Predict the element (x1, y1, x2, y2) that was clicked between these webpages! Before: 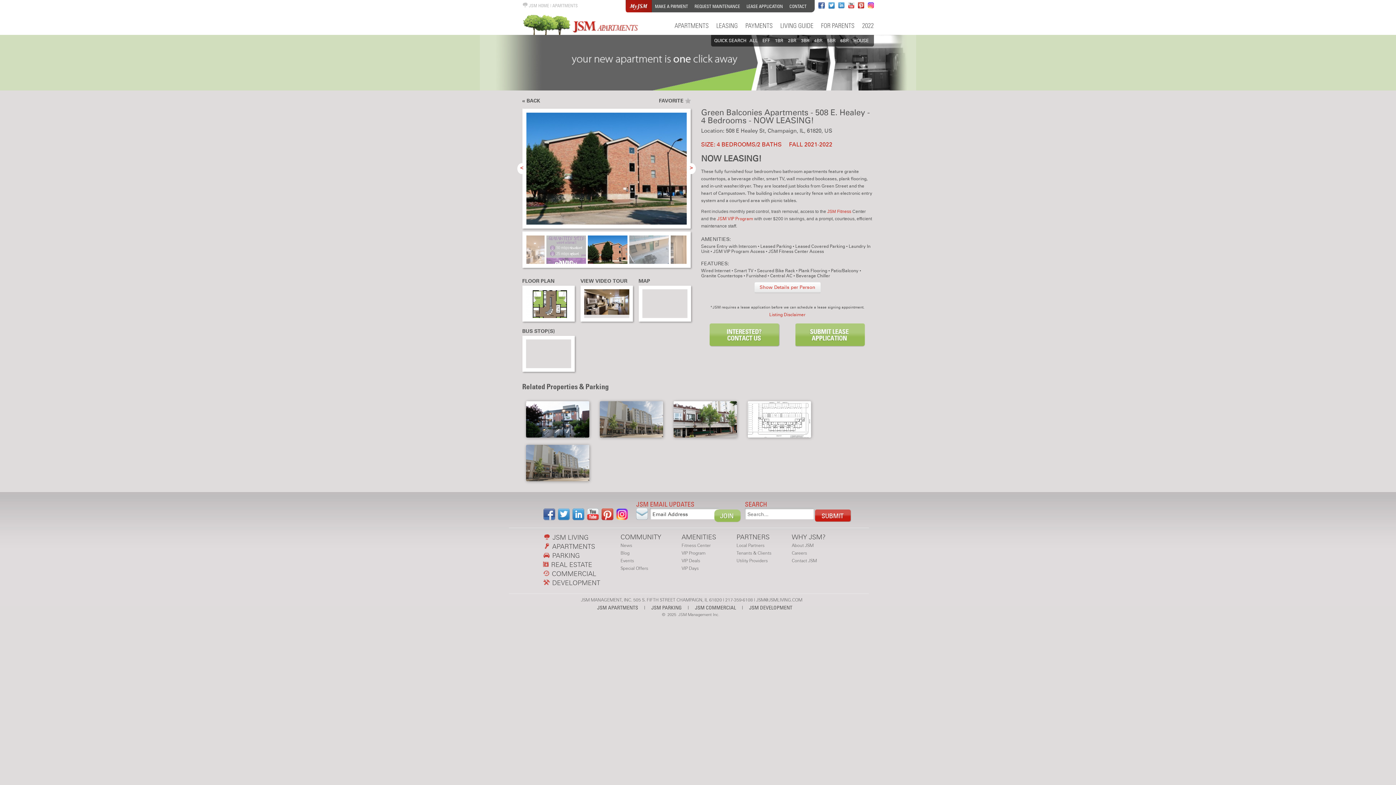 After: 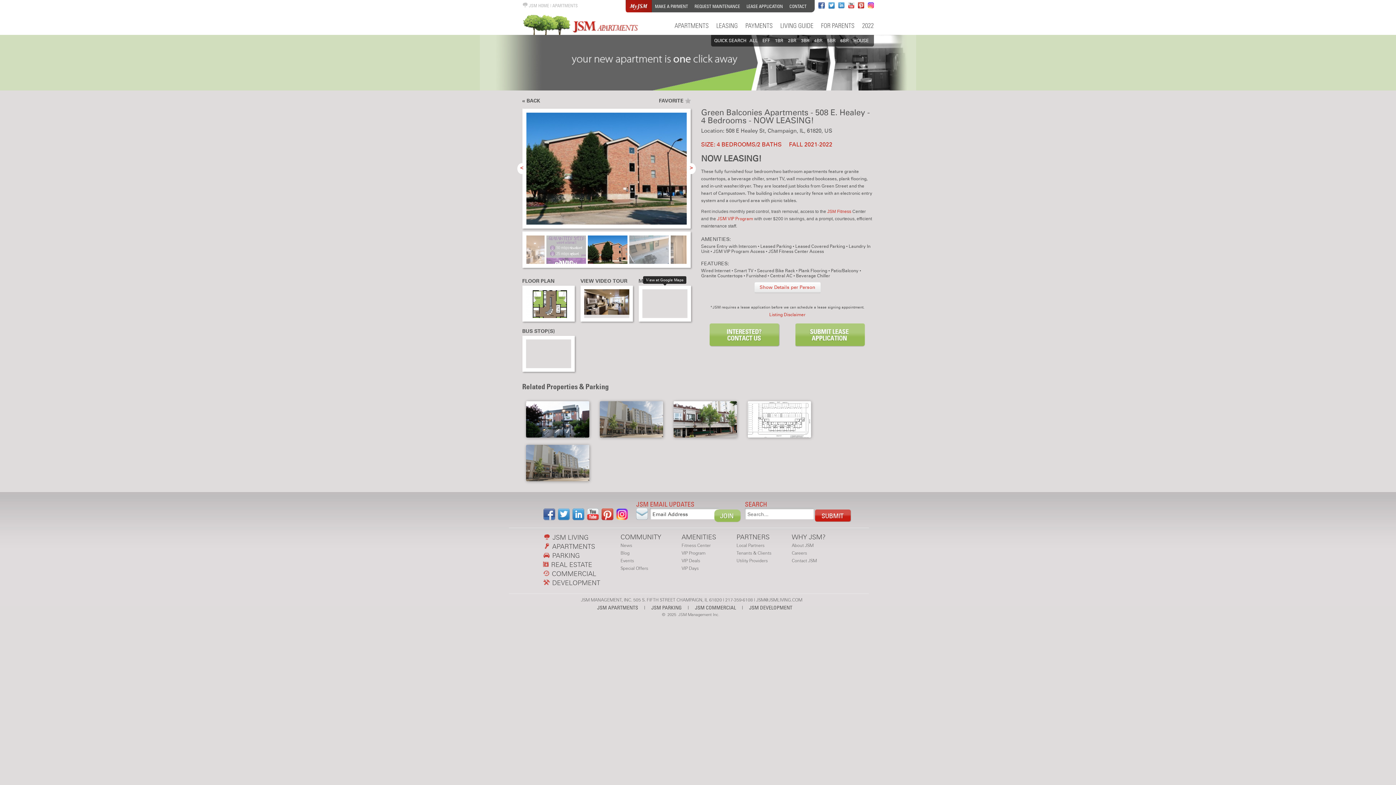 Action: bbox: (638, 285, 691, 321)